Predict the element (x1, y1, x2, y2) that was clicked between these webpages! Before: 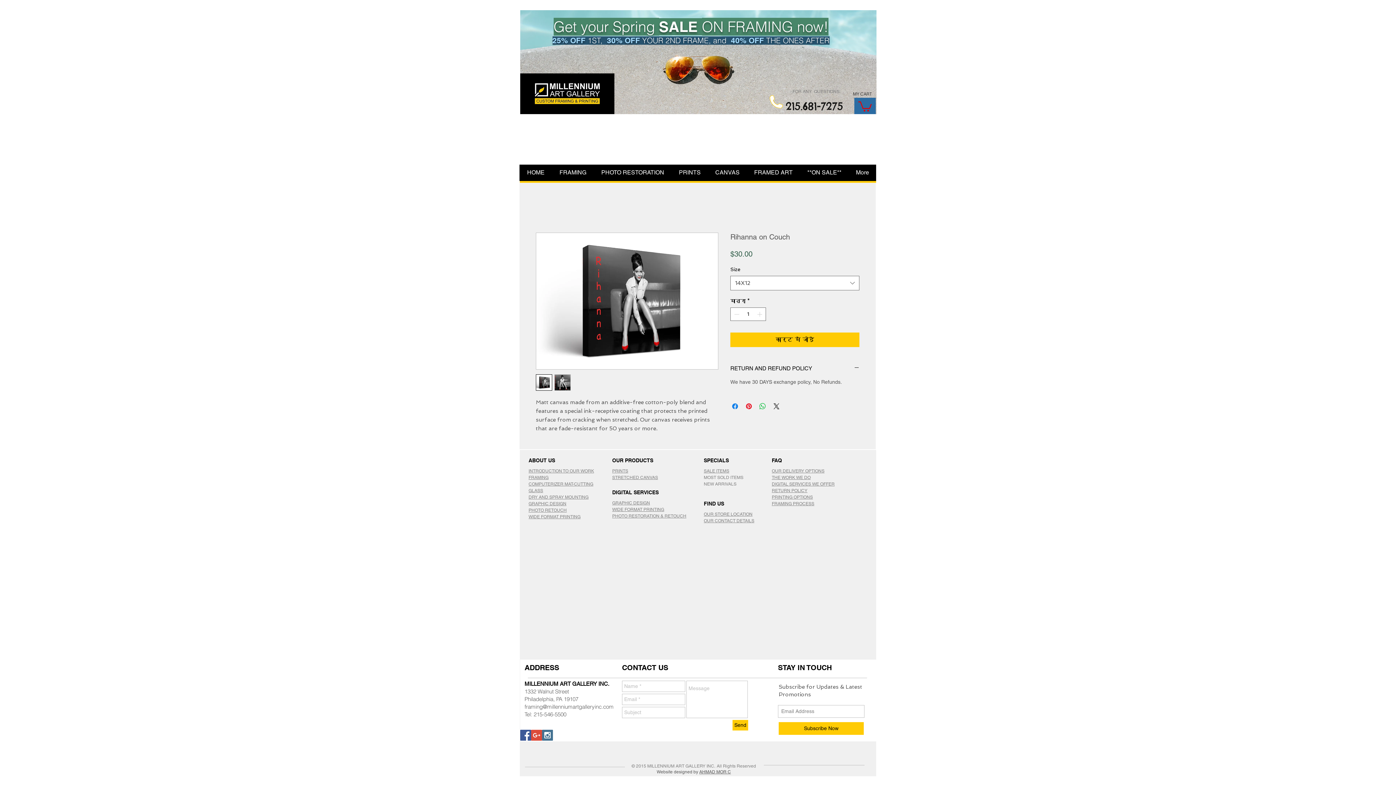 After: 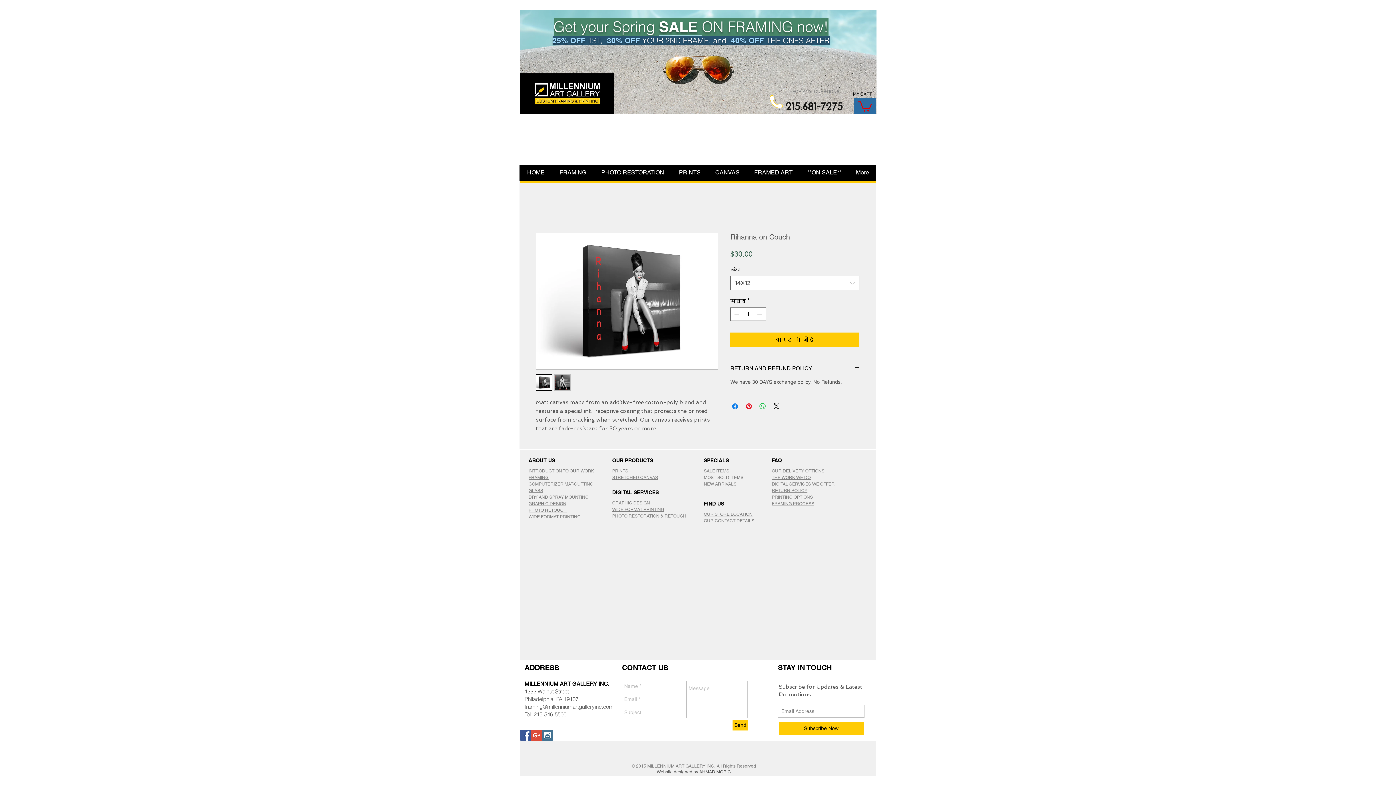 Action: bbox: (536, 374, 552, 390)